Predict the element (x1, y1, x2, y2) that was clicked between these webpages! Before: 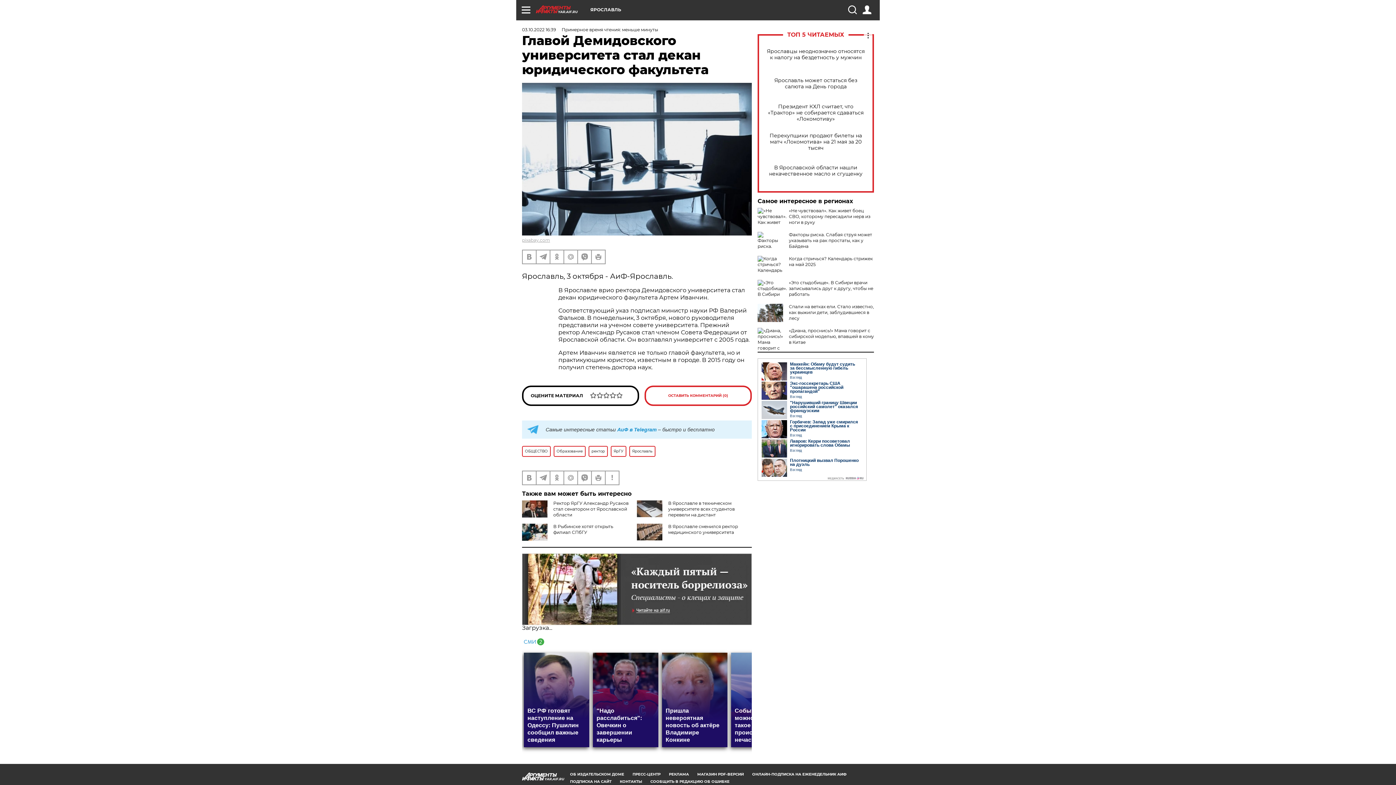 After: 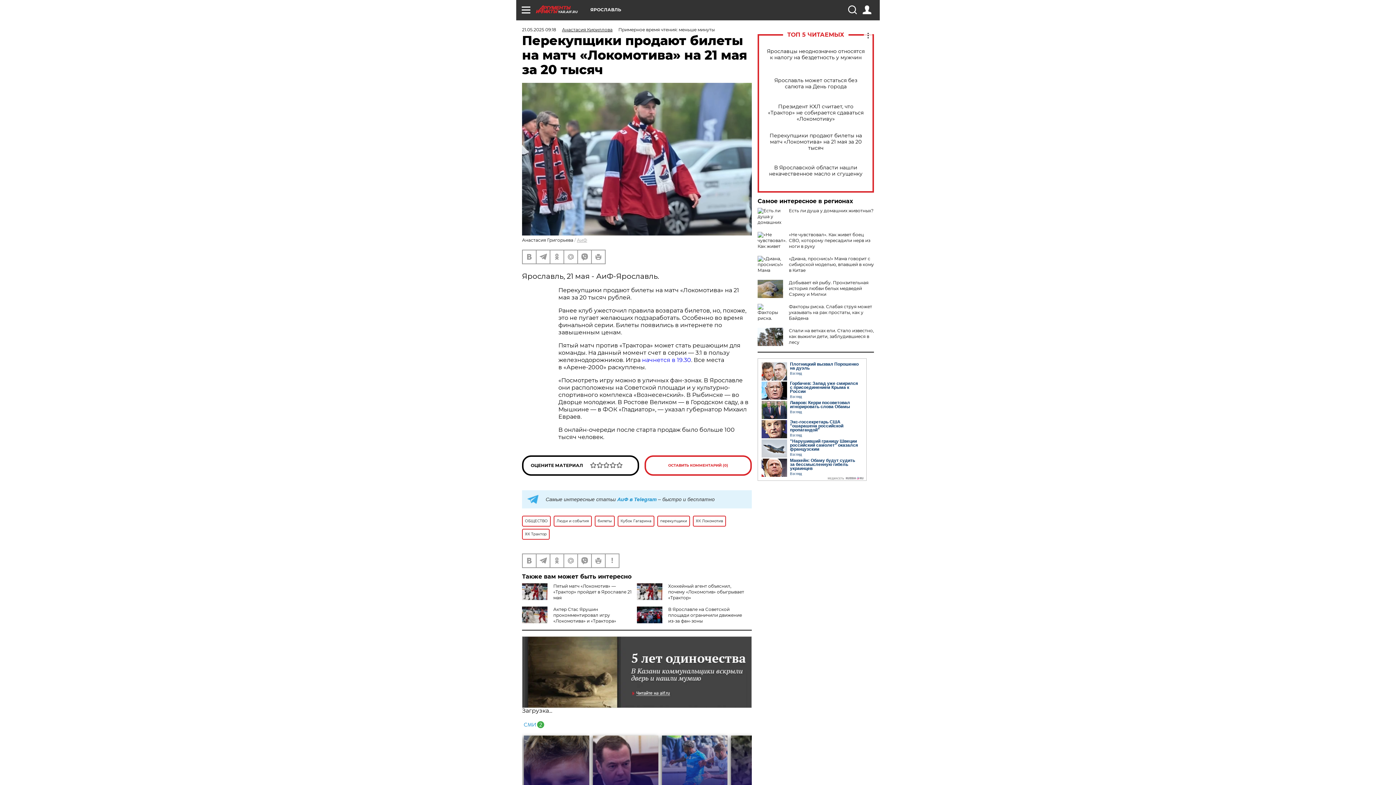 Action: label: Перекупщики продают билеты на матч «Локомотива» на 21 мая за 20 тысяч bbox: (765, 132, 866, 151)